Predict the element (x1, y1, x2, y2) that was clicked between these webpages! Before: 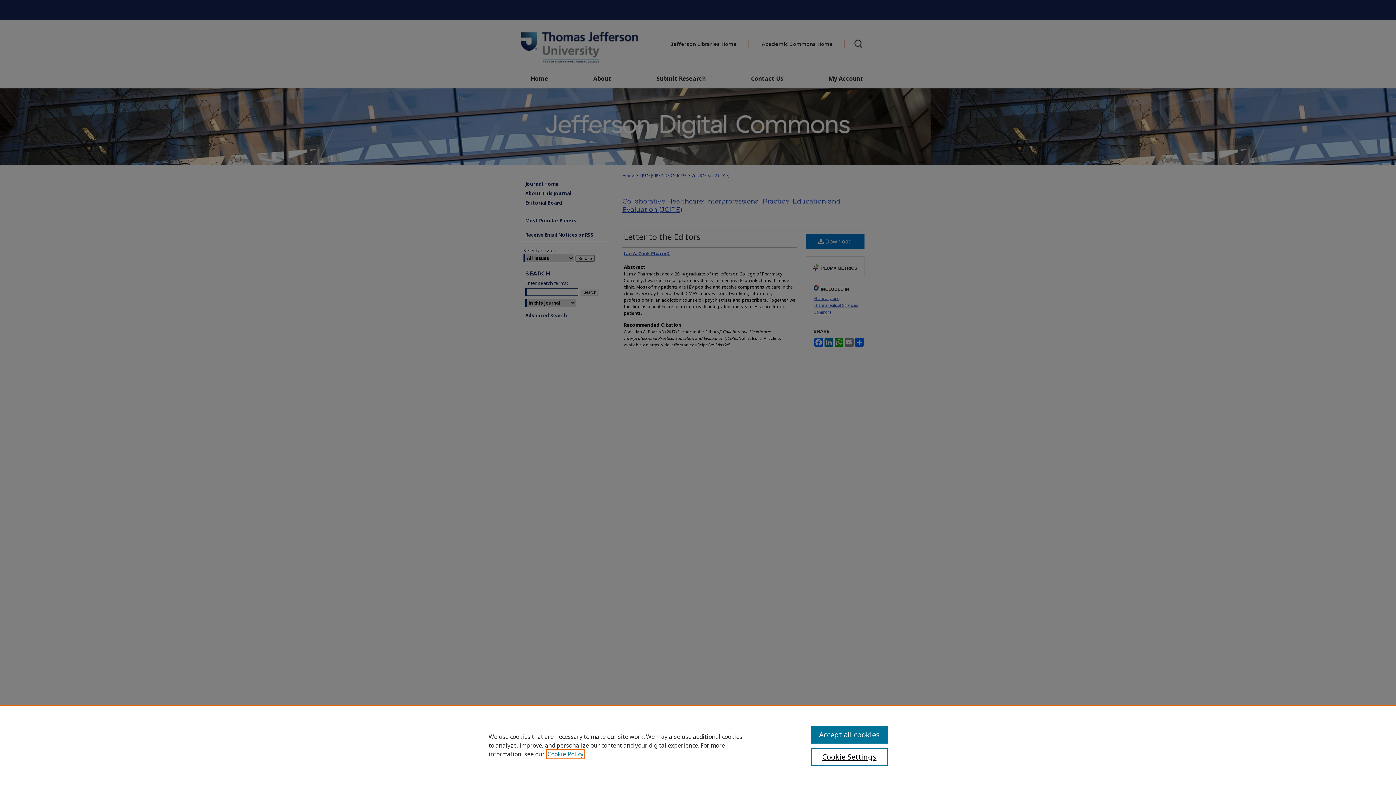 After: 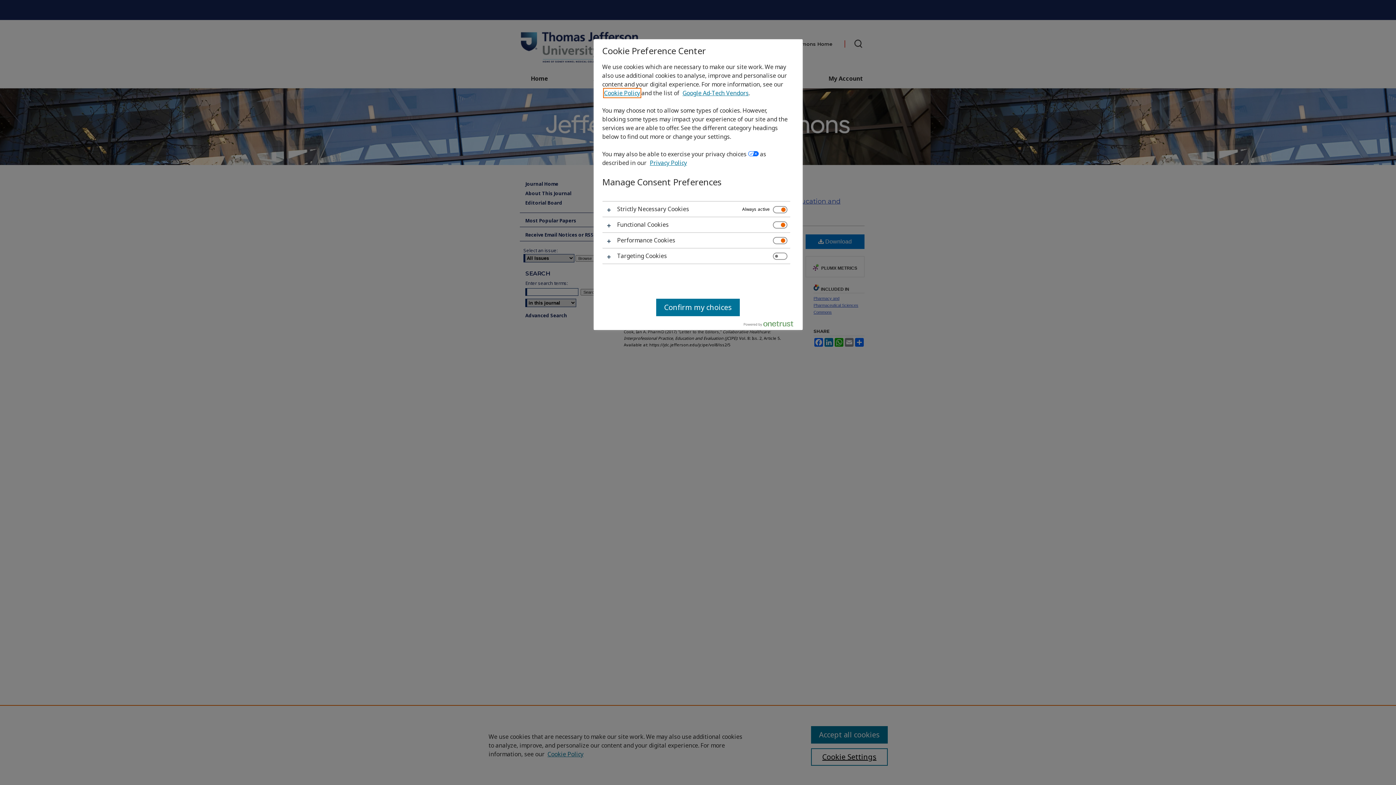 Action: bbox: (811, 748, 887, 766) label: Cookie Settings